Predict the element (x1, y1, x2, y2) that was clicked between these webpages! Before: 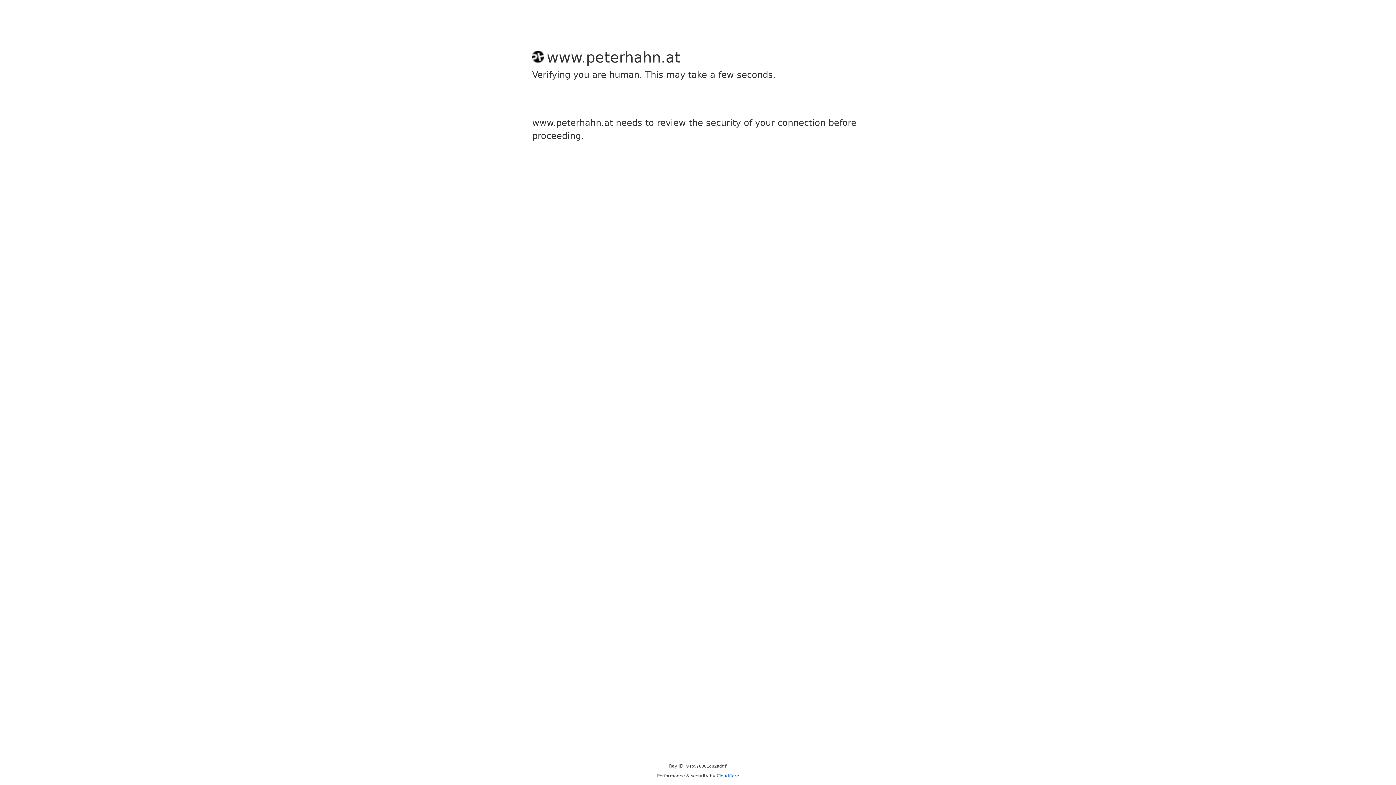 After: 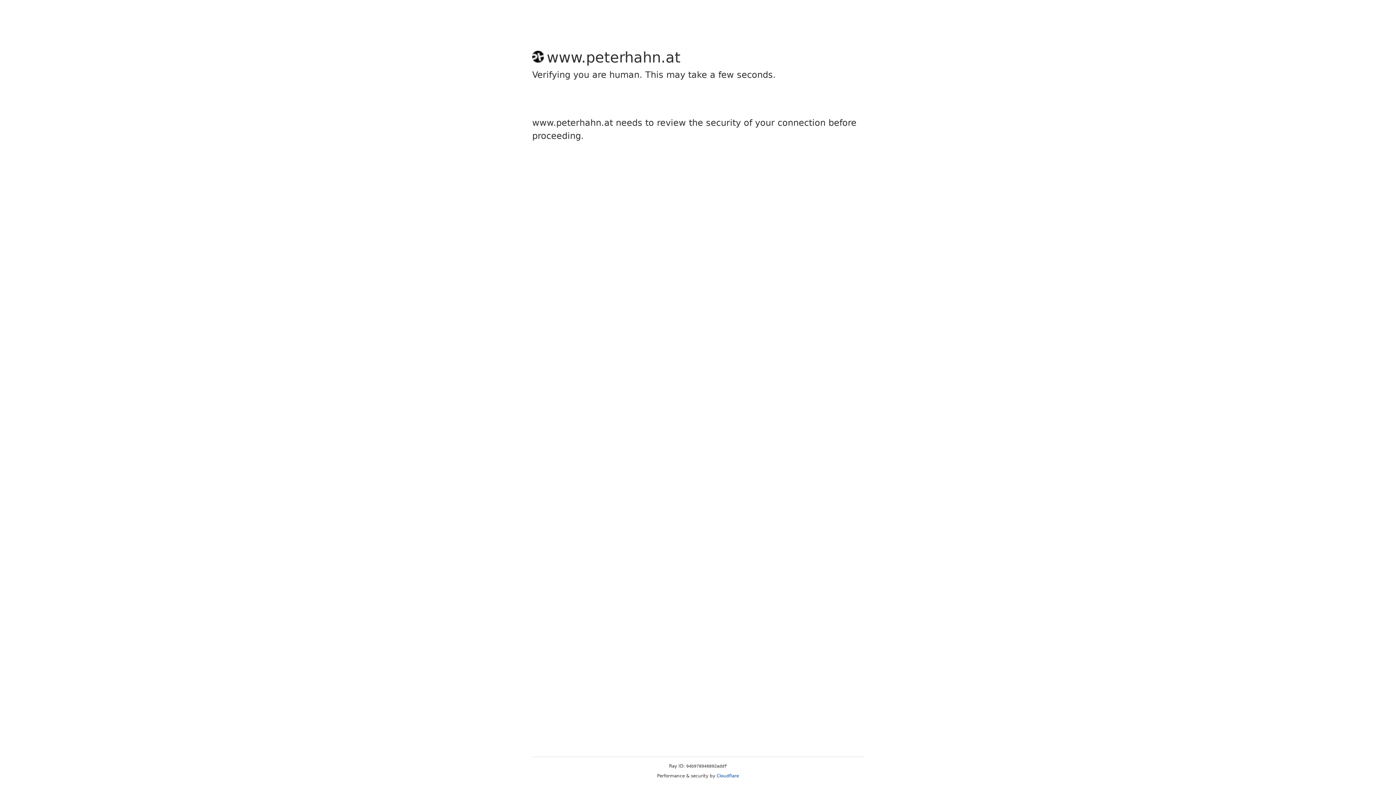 Action: bbox: (716, 773, 739, 778) label: Cloudflare